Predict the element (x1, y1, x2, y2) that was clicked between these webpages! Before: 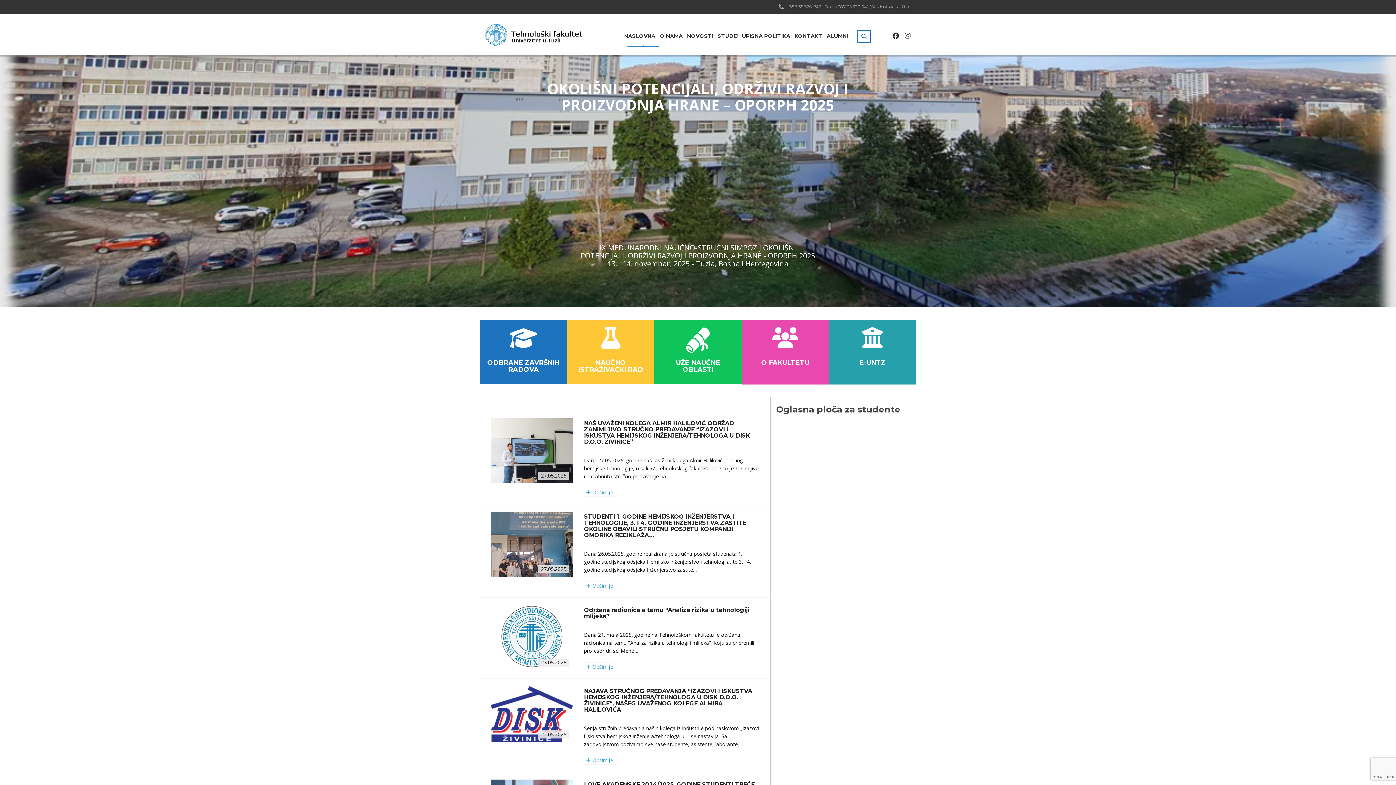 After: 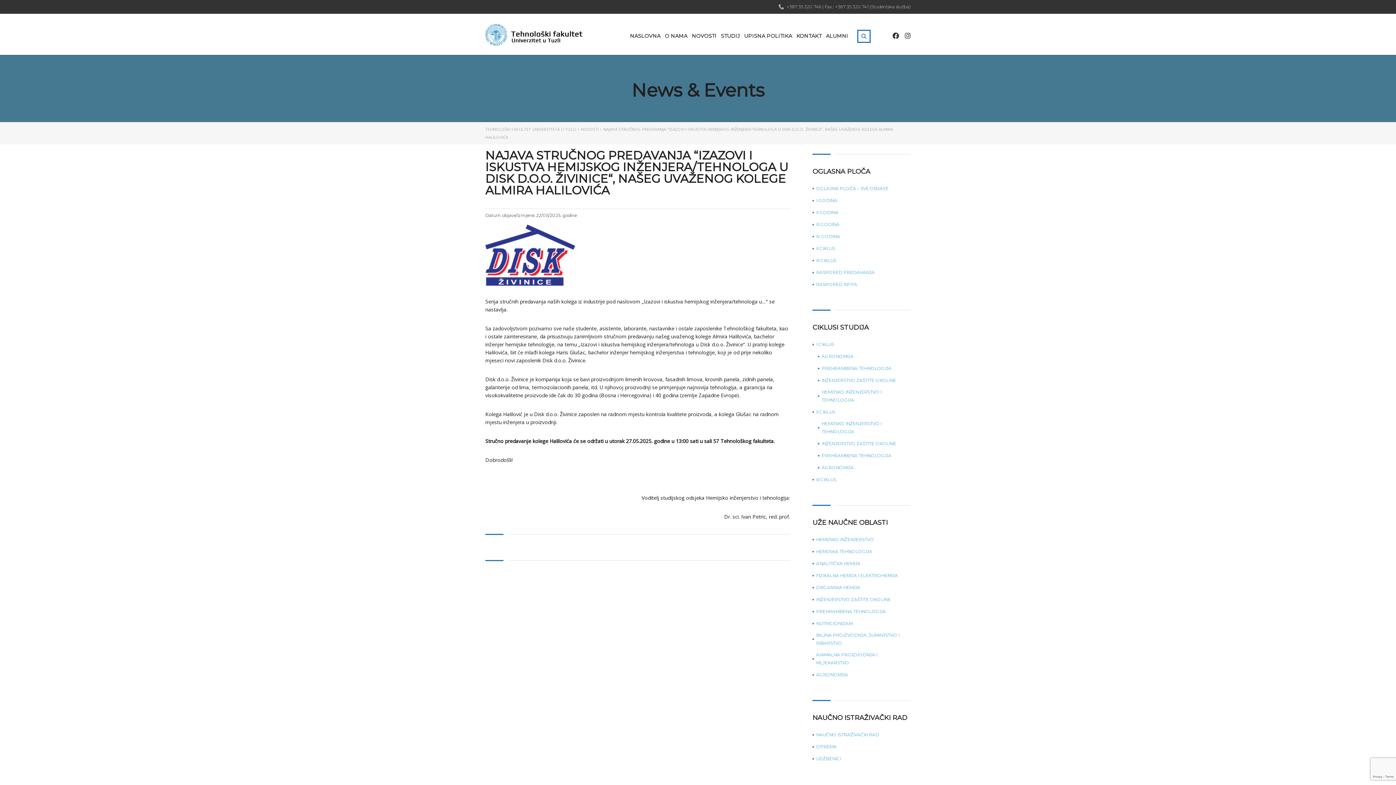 Action: bbox: (584, 756, 615, 765) label:  Opširnije